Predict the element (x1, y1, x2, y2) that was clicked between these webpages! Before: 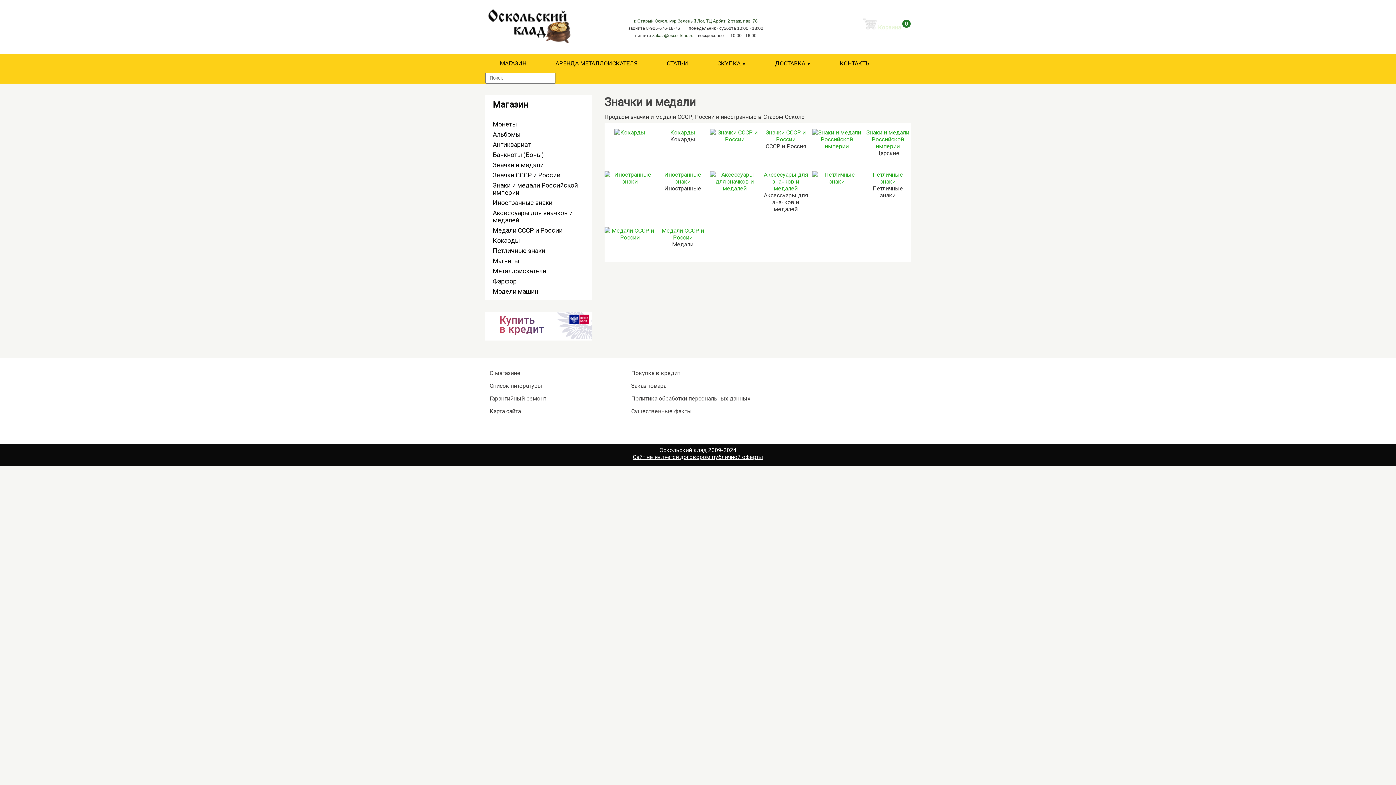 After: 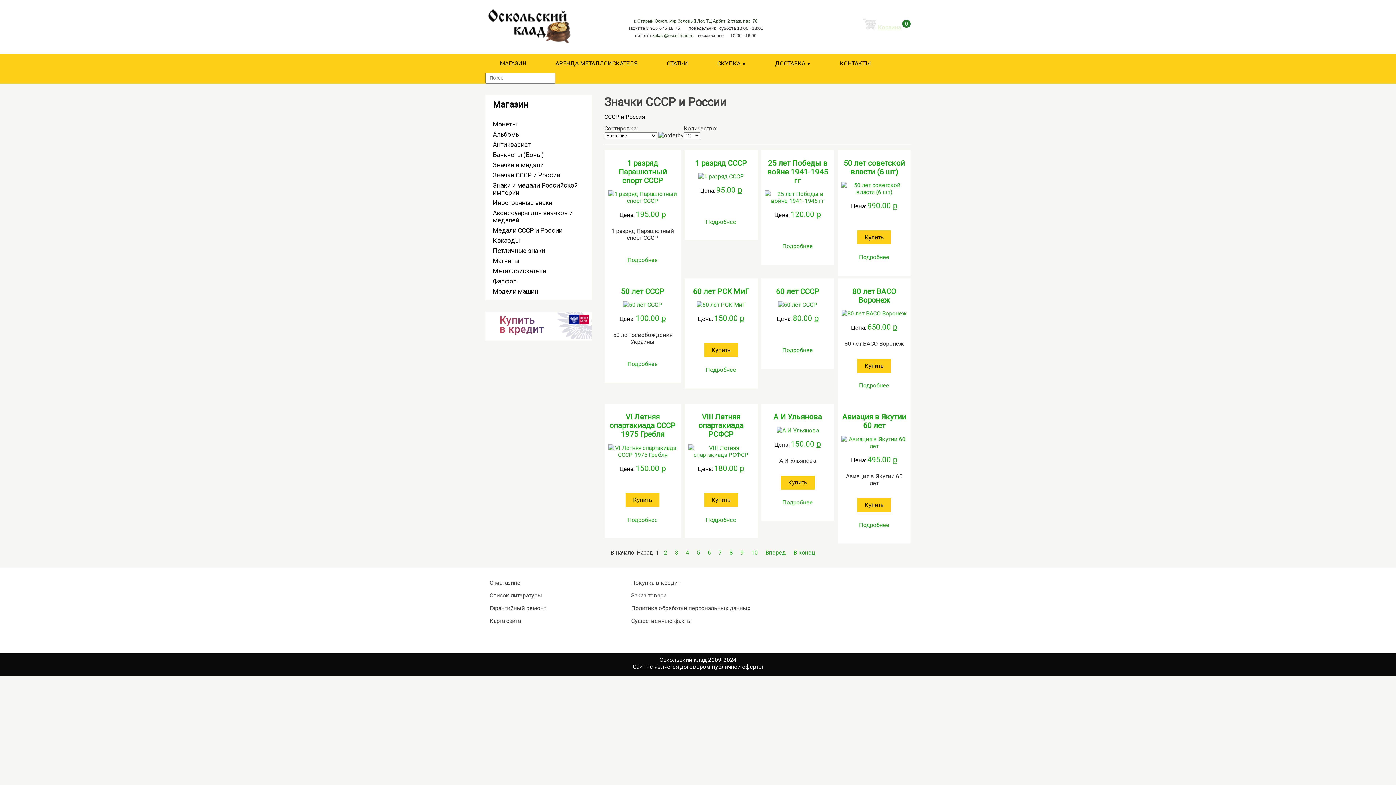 Action: bbox: (710, 136, 759, 143)